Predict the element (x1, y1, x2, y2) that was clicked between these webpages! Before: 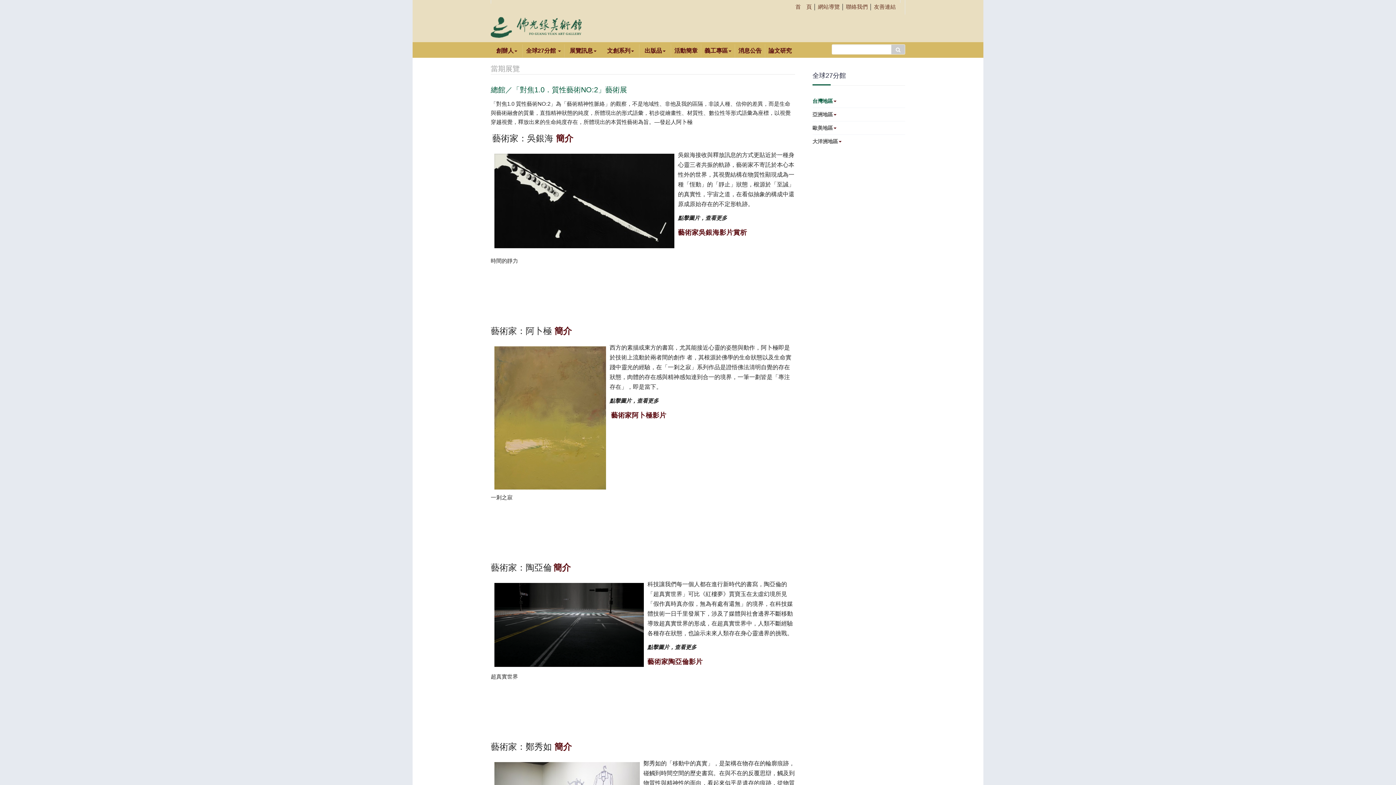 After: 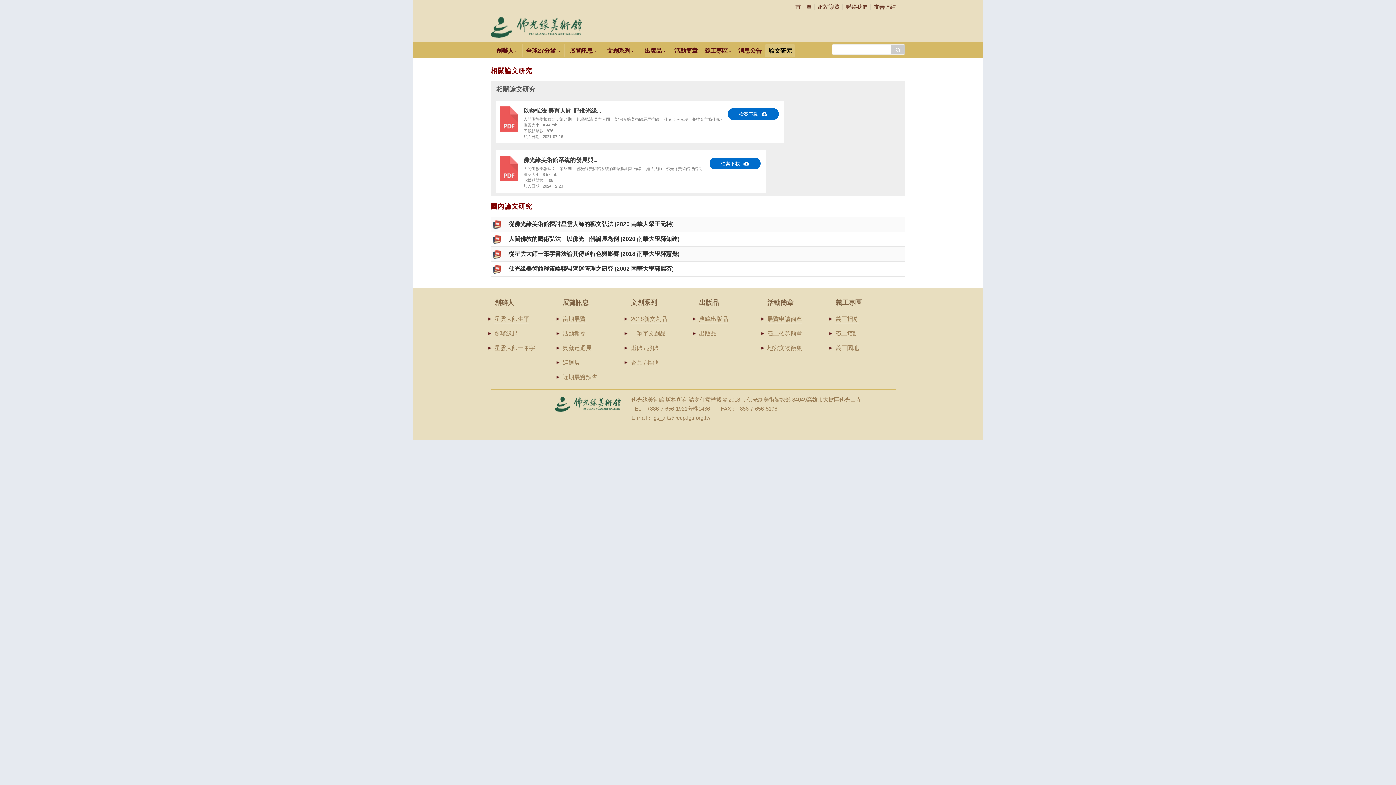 Action: label: 論文研究 bbox: (765, 44, 795, 57)